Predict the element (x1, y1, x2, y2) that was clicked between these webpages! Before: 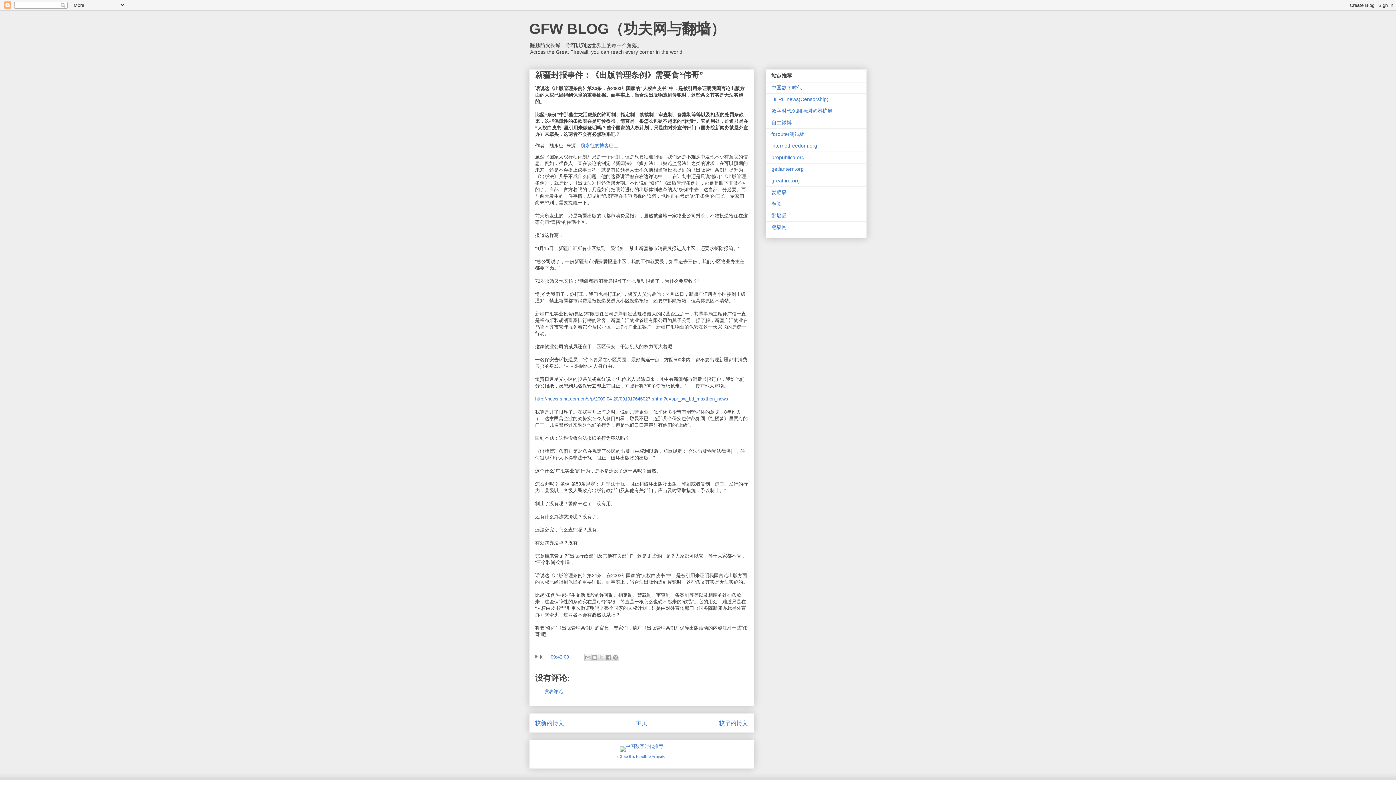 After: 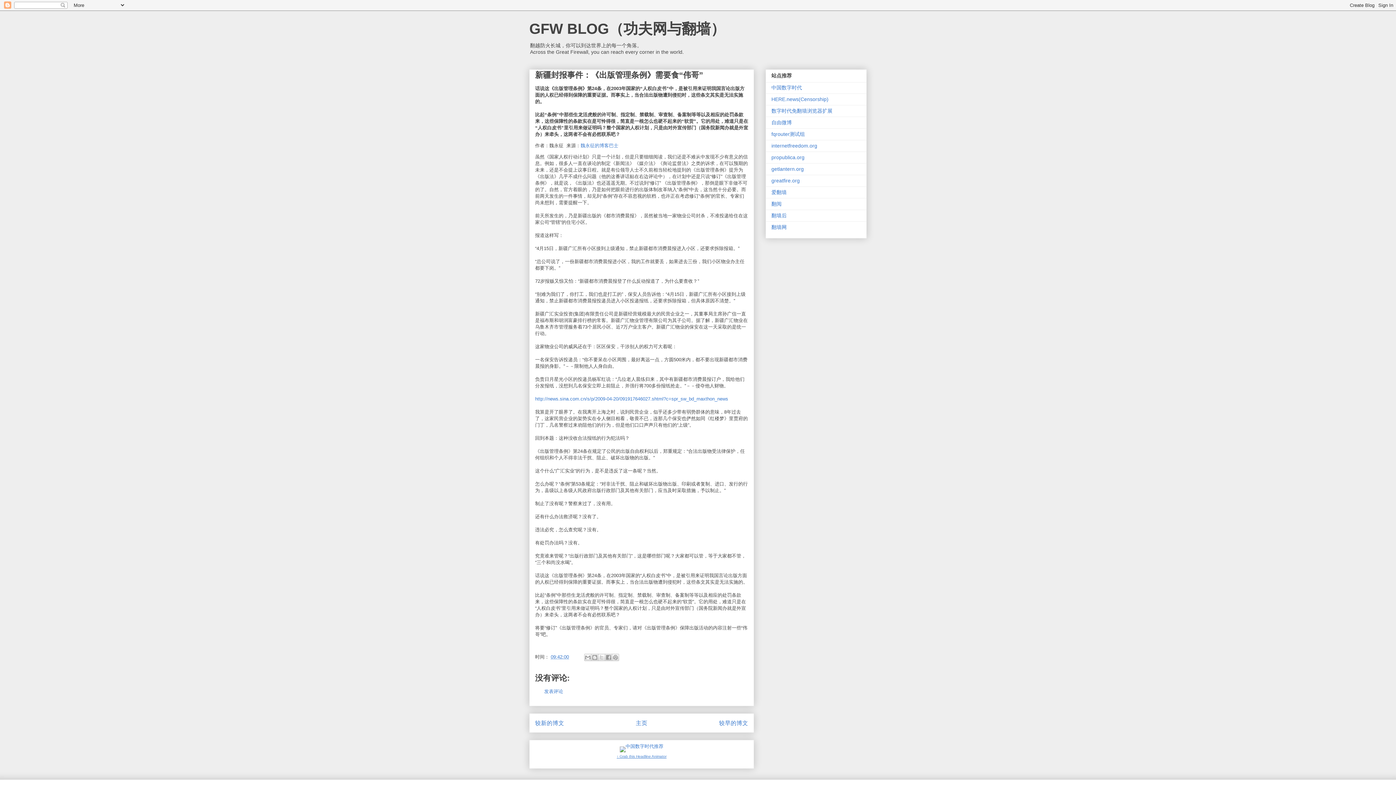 Action: label: ↑ Grab this Headline Animator bbox: (616, 754, 666, 758)